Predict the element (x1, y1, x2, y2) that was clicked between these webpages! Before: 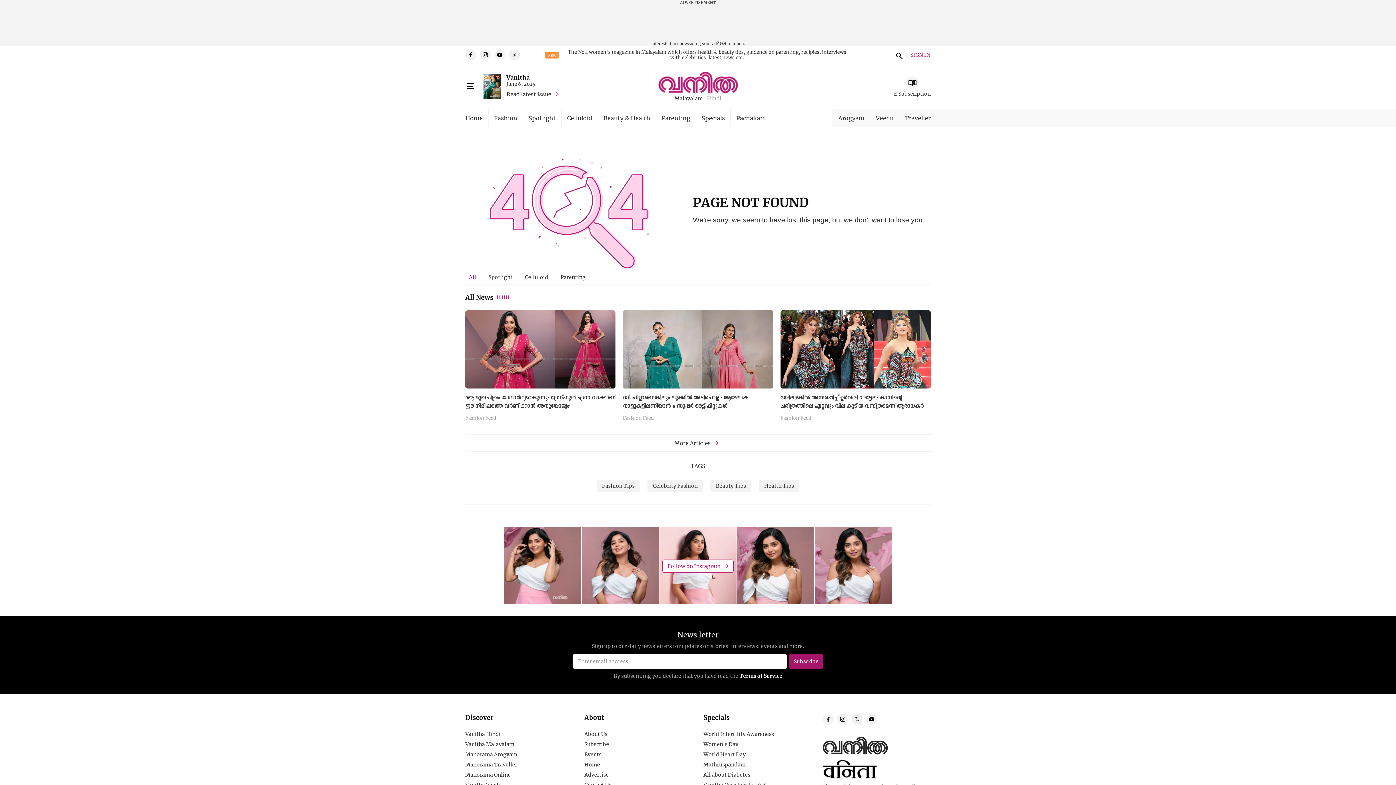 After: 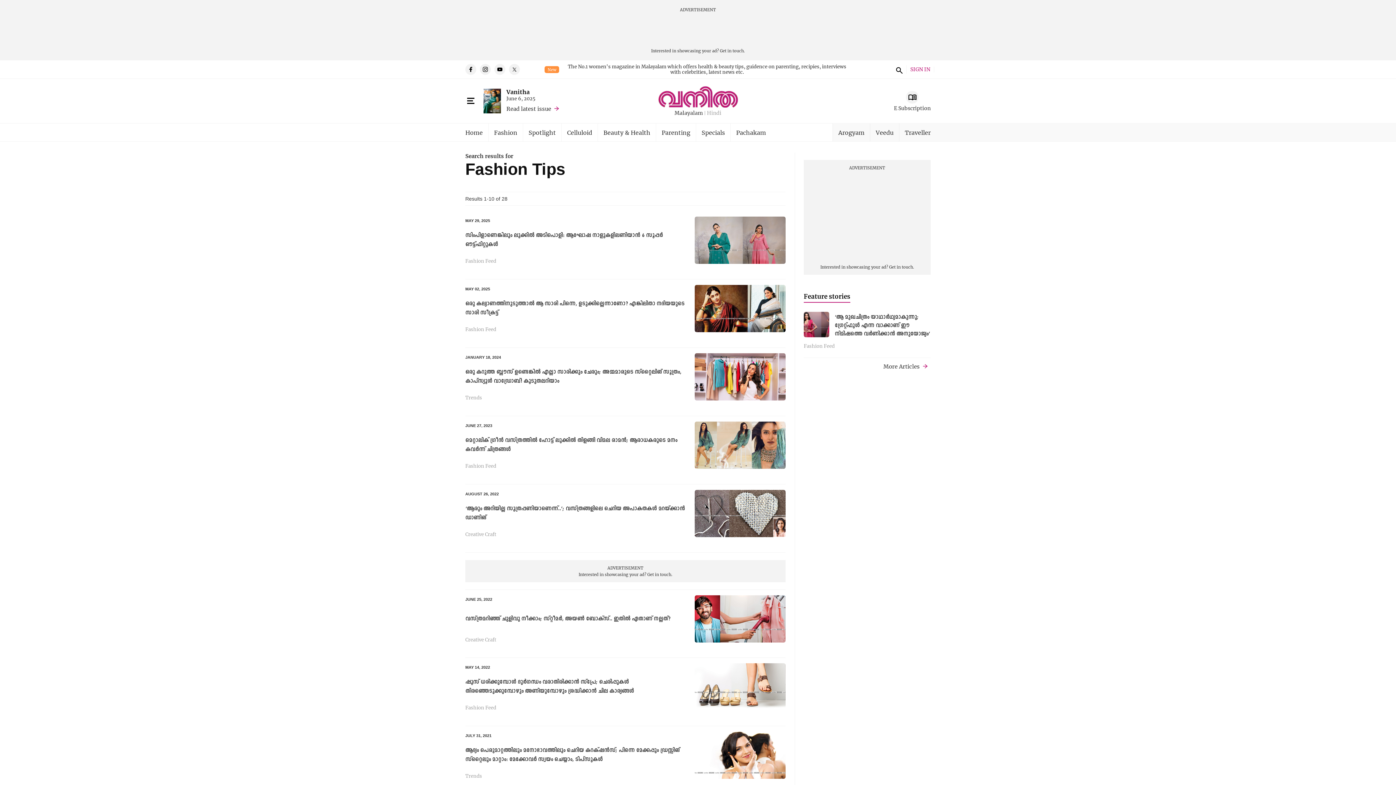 Action: bbox: (596, 480, 640, 492) label: Fashion Tips